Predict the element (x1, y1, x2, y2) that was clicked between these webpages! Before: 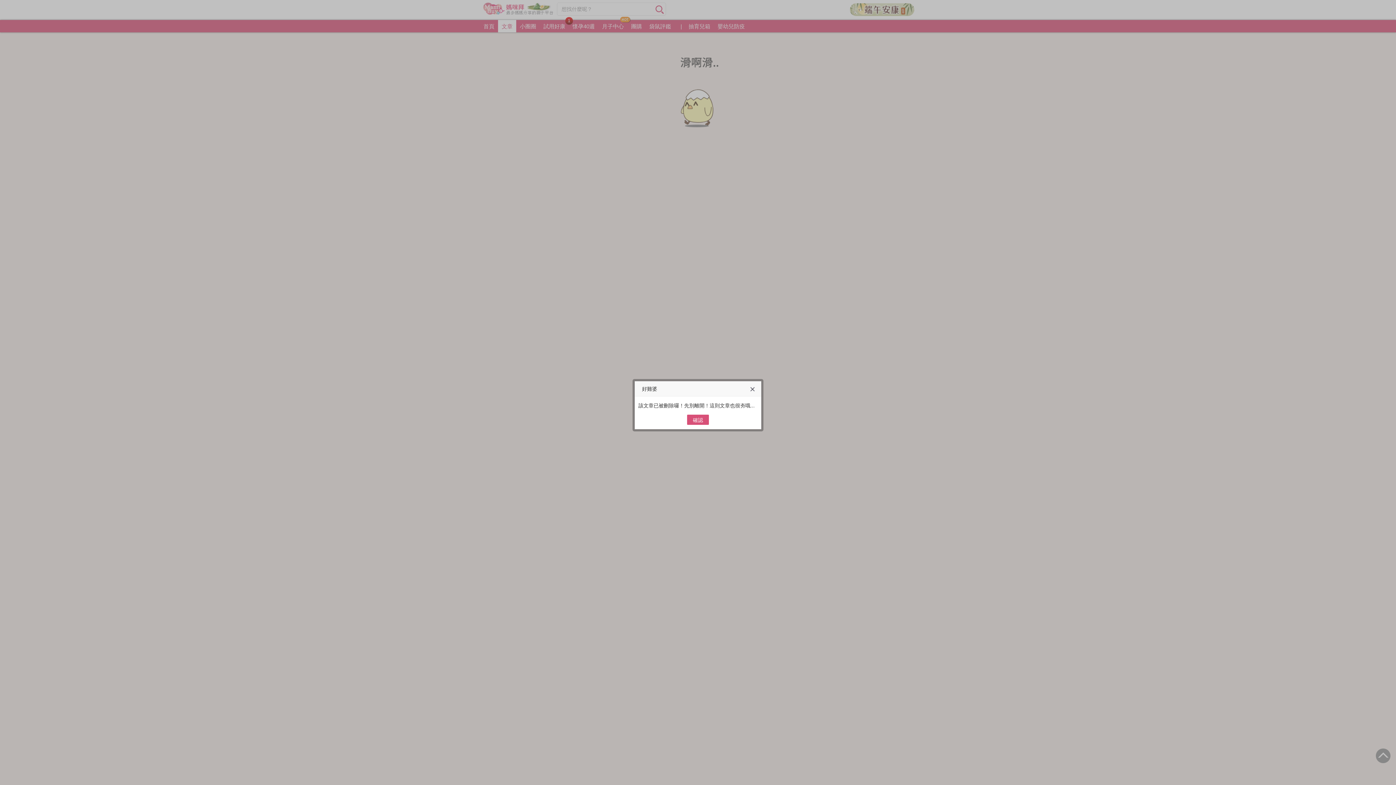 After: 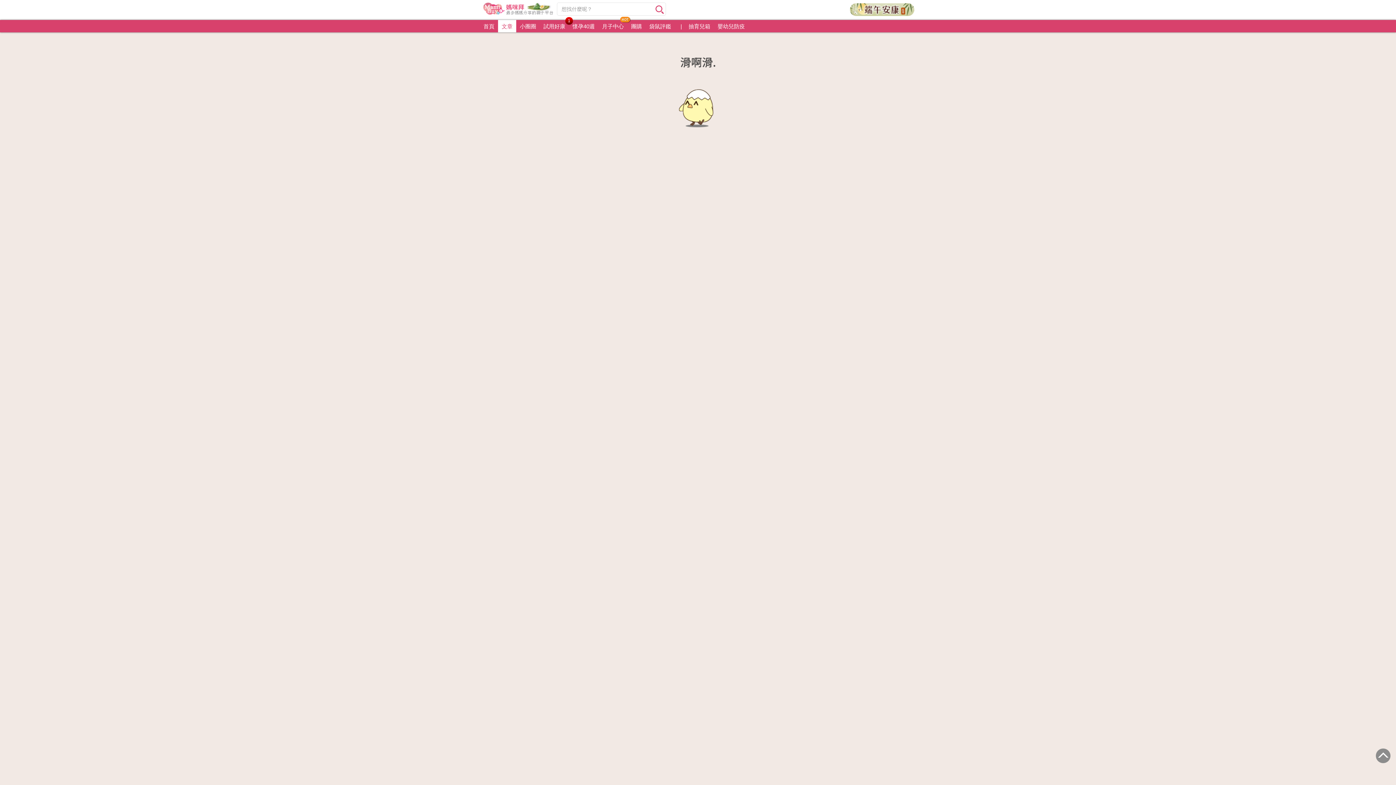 Action: bbox: (750, 386, 756, 392)